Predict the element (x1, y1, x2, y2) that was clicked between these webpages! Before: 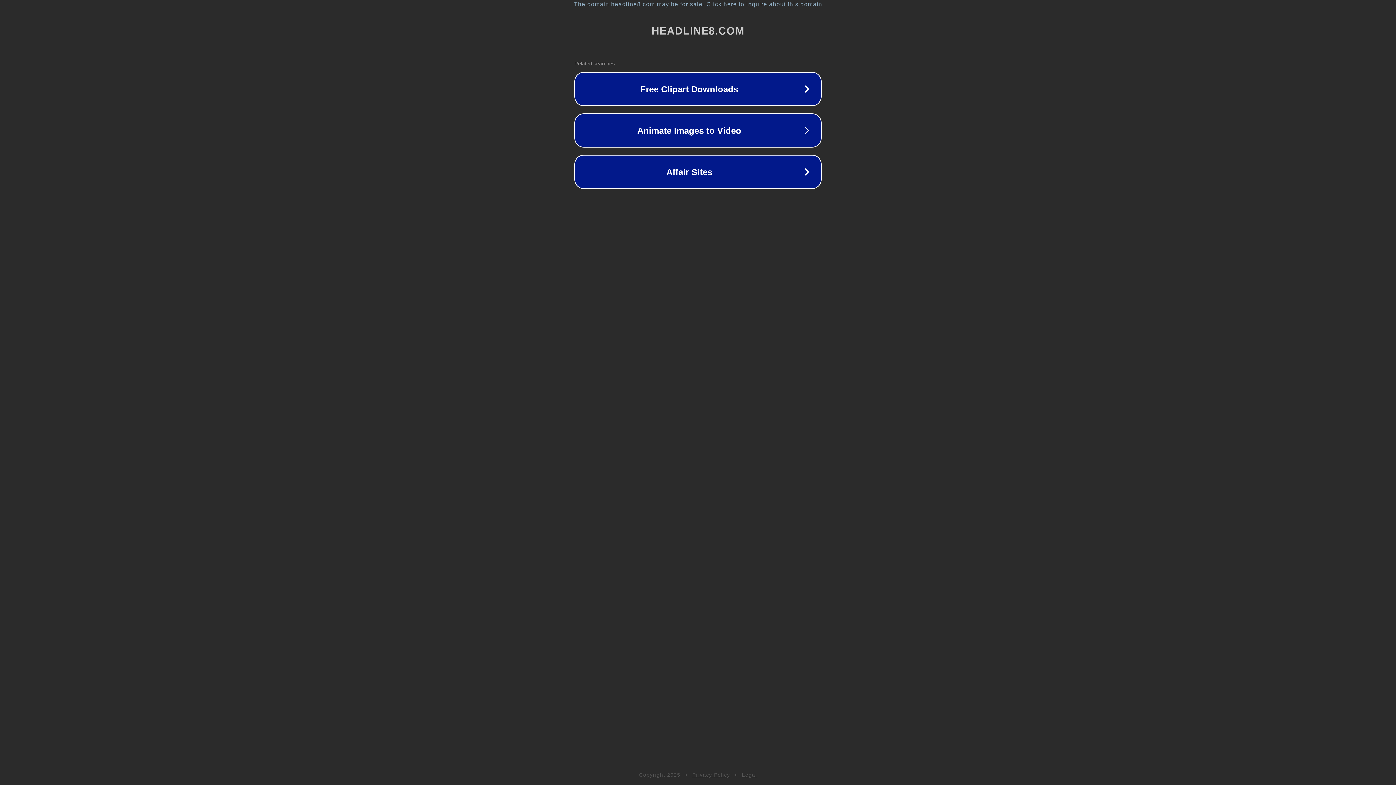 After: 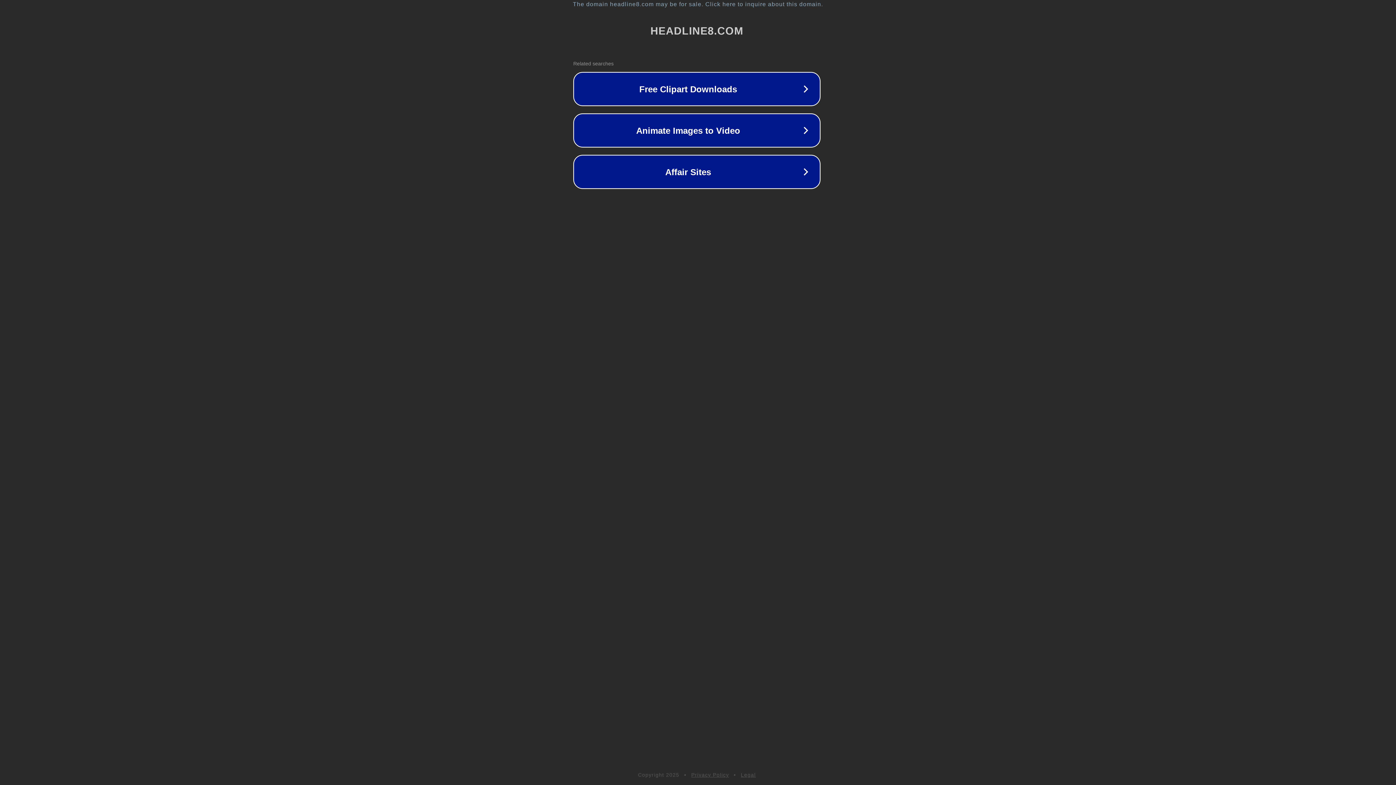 Action: bbox: (1, 1, 1397, 7) label: The domain headline8.com may be for sale. Click here to inquire about this domain.